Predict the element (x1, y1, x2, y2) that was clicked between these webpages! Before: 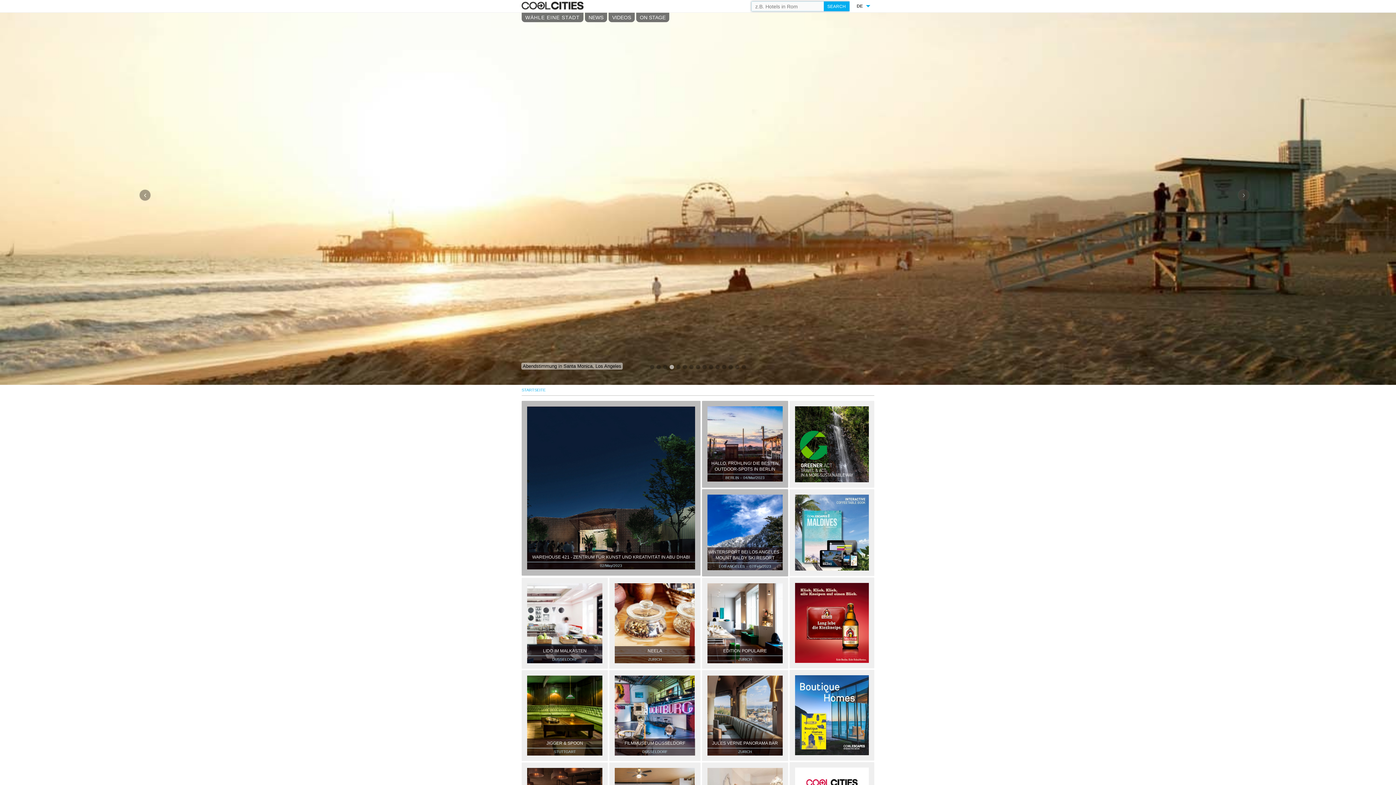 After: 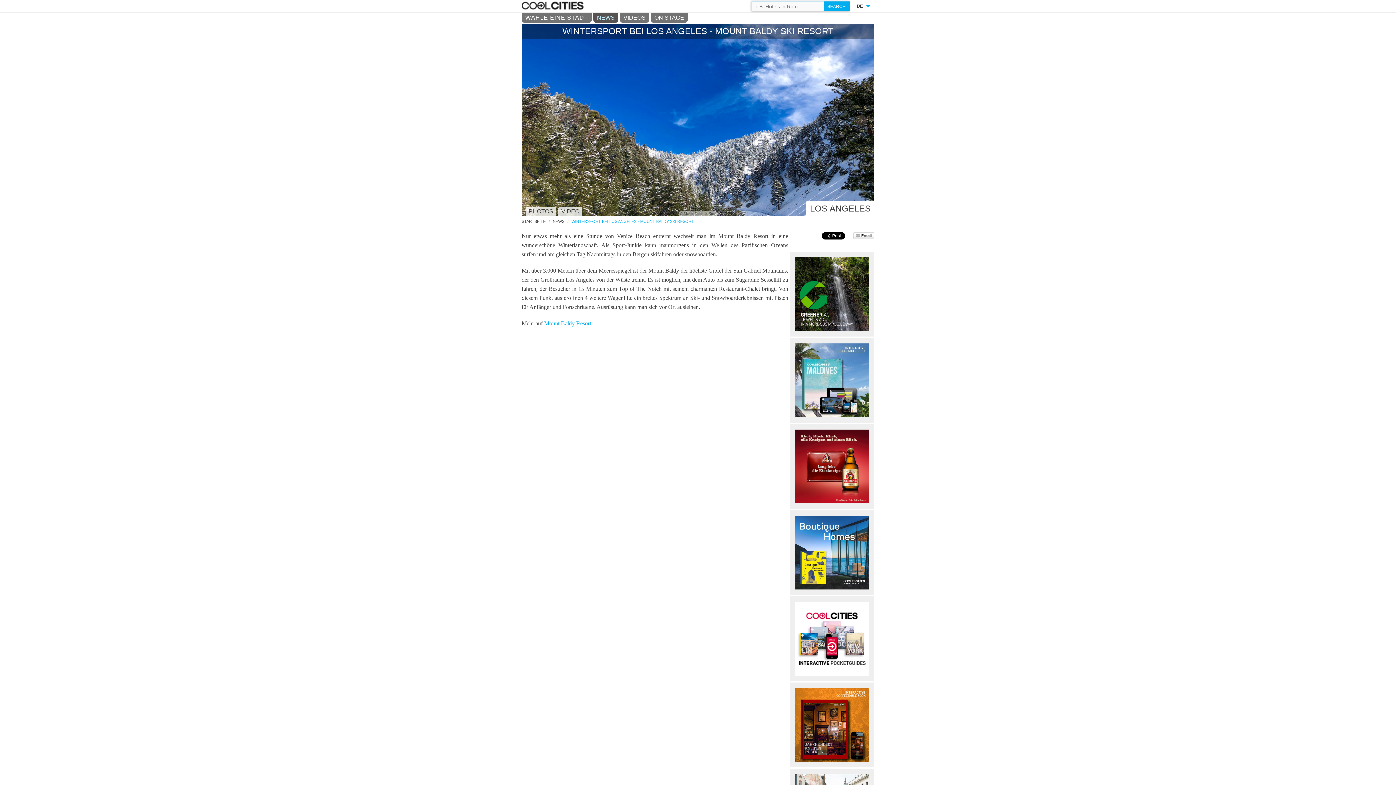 Action: label: WINTERSPORT BEI LOS ANGELES - MOUNT BALDY SKI RESORT
LOS ANGELES – 07/Feb/2023 bbox: (707, 495, 782, 570)